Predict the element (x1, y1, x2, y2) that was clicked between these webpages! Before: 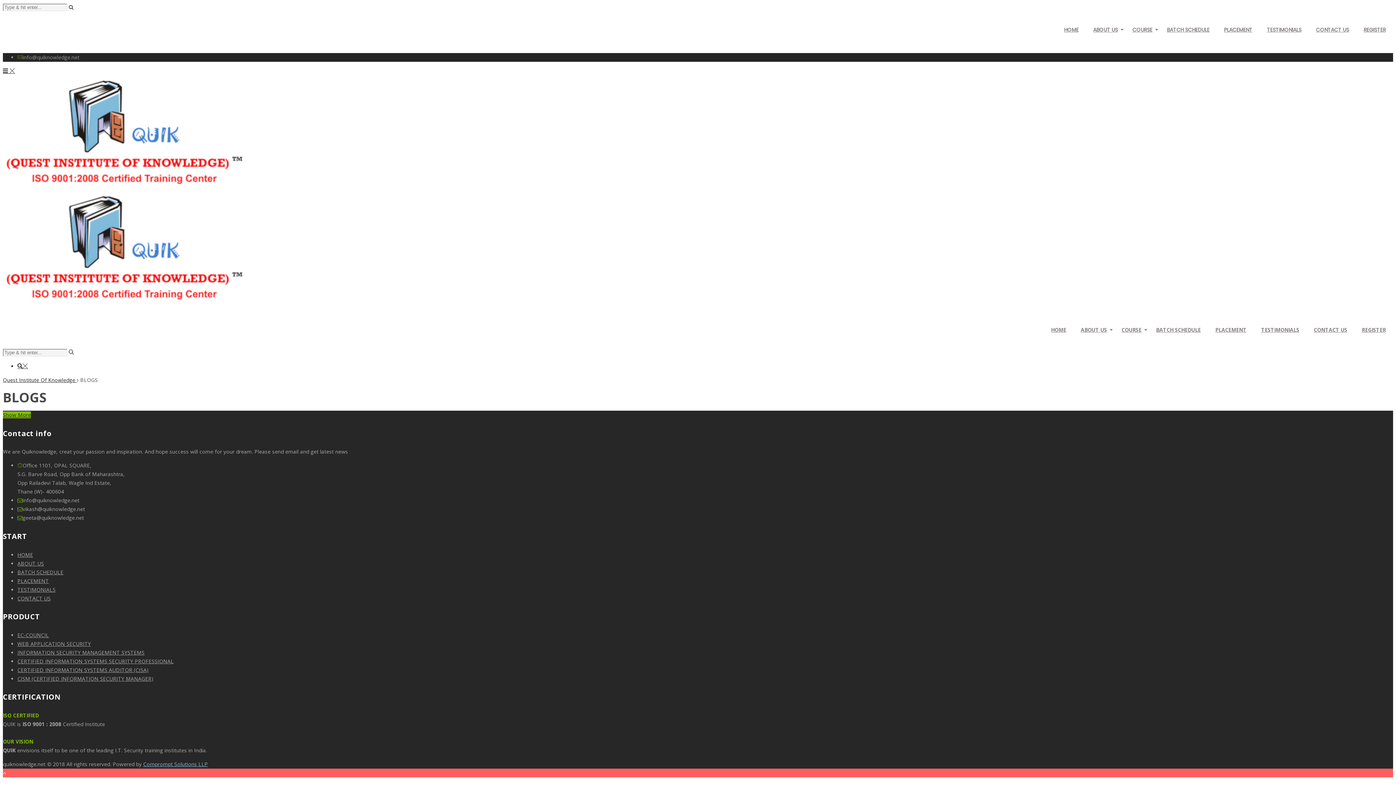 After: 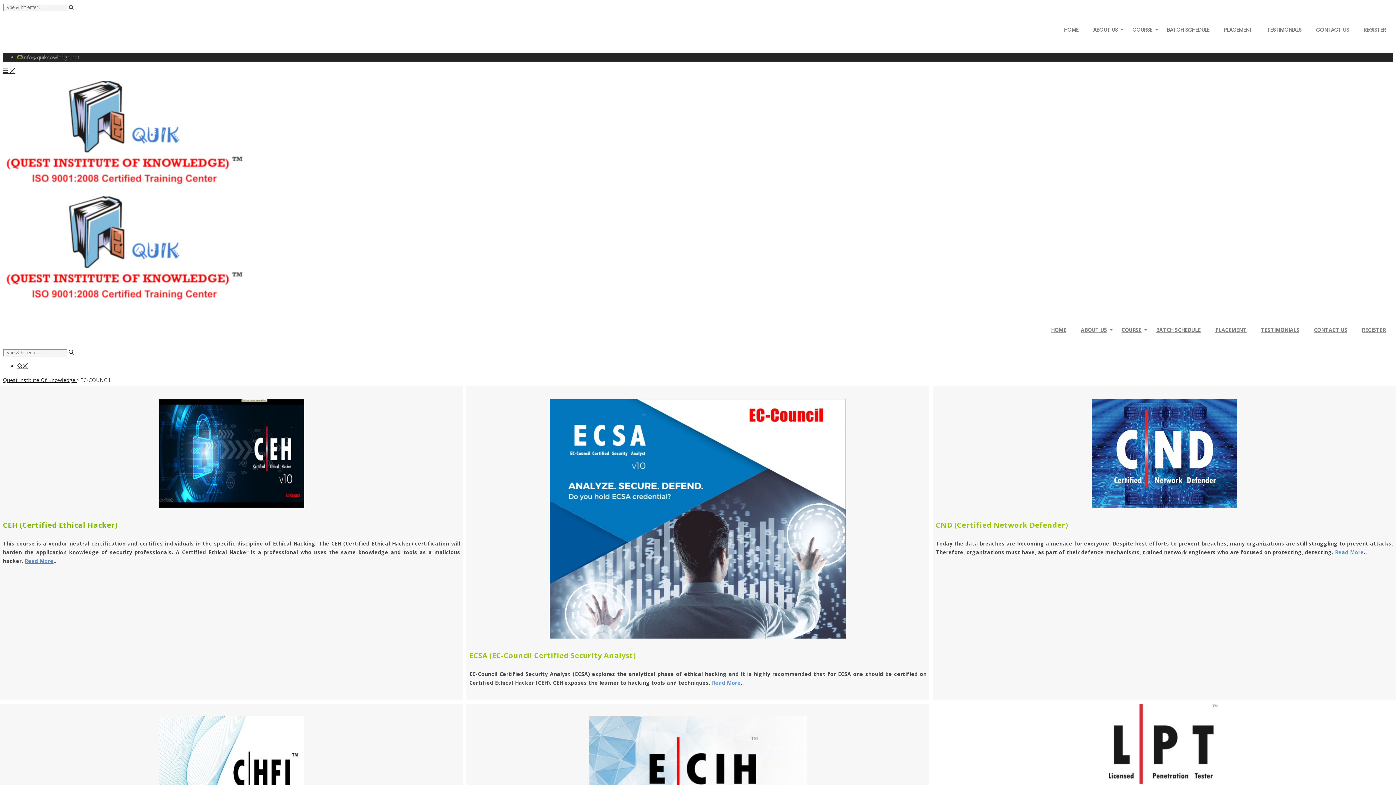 Action: bbox: (17, 631, 48, 638) label: EC-COUNCIL